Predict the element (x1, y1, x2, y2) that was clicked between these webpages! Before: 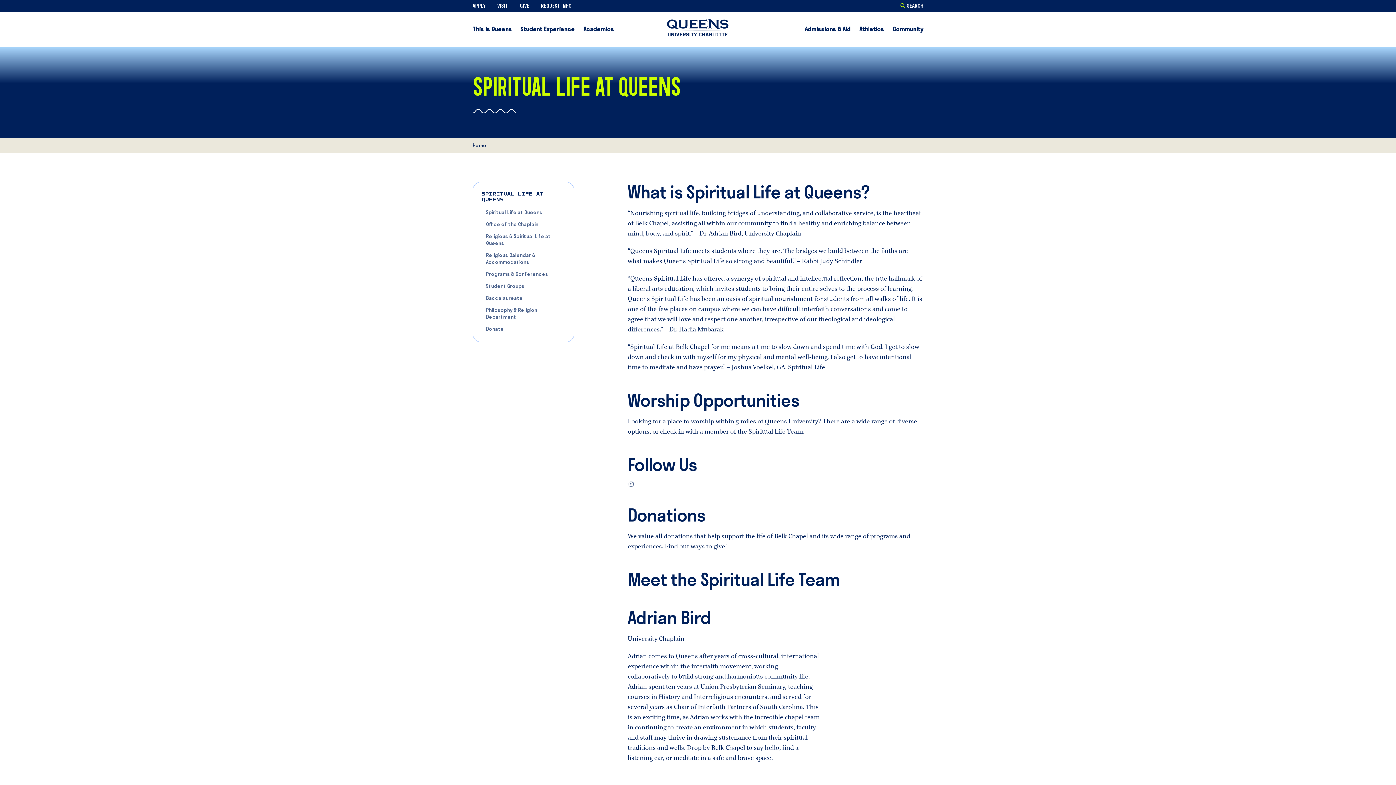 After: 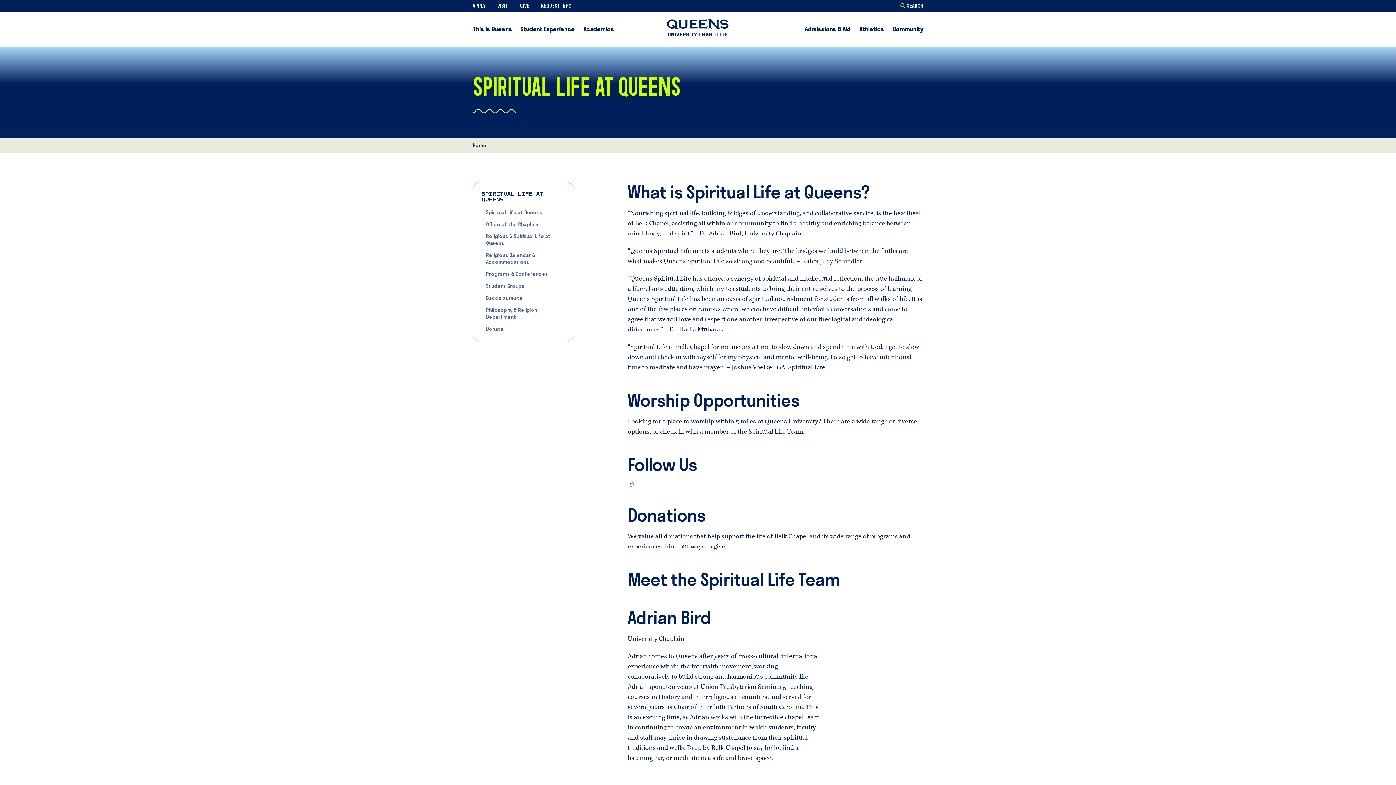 Action: label: Spiritual Life at Queens bbox: (481, 208, 565, 216)